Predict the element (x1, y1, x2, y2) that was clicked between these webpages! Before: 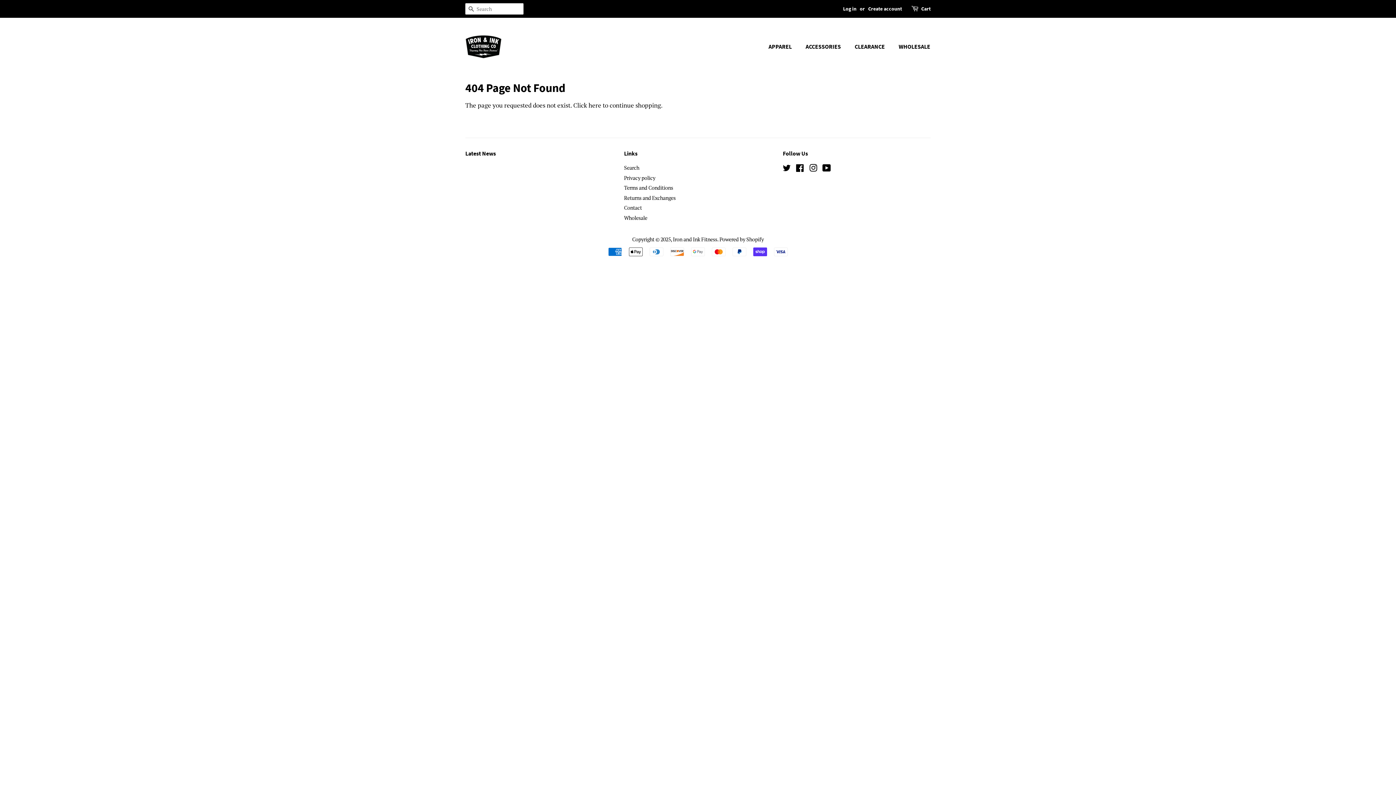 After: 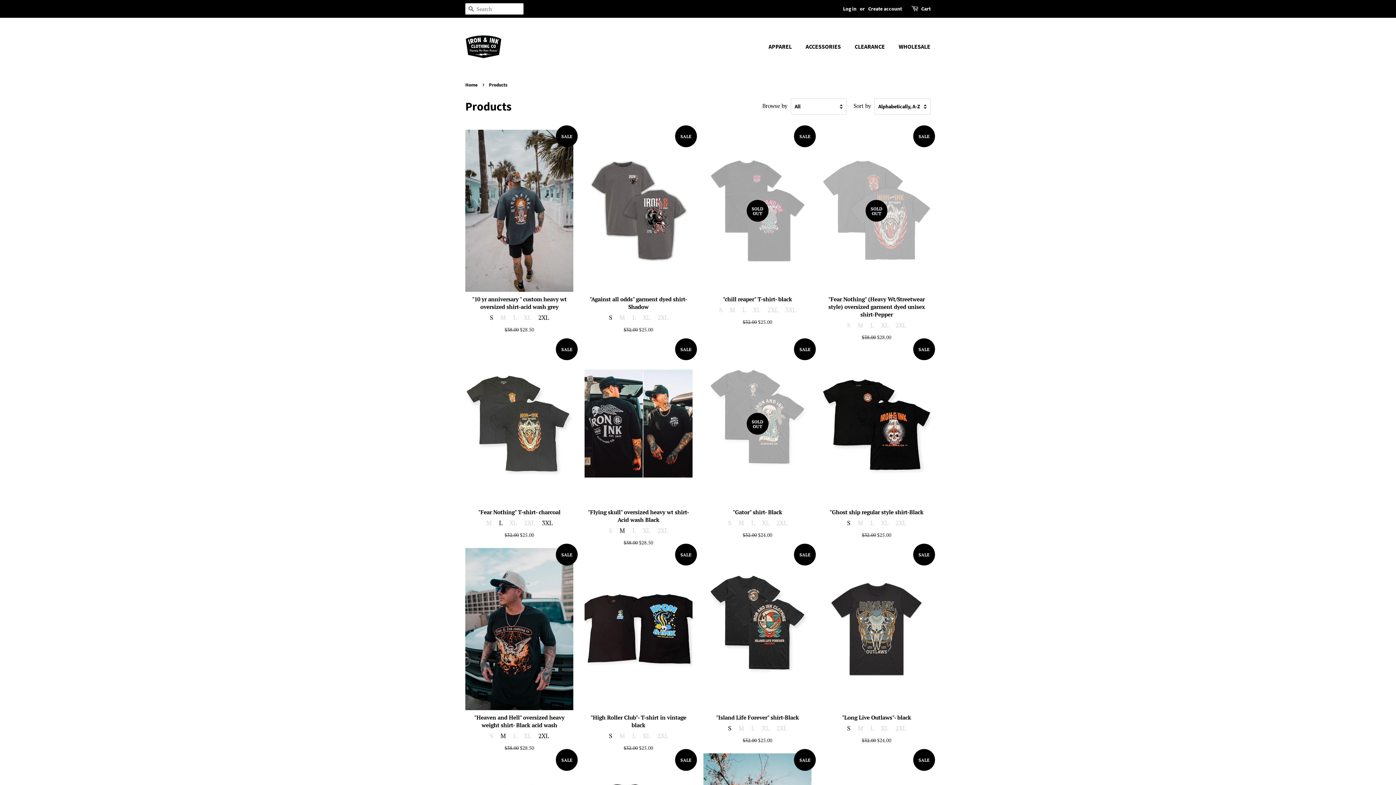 Action: bbox: (588, 101, 601, 109) label: here